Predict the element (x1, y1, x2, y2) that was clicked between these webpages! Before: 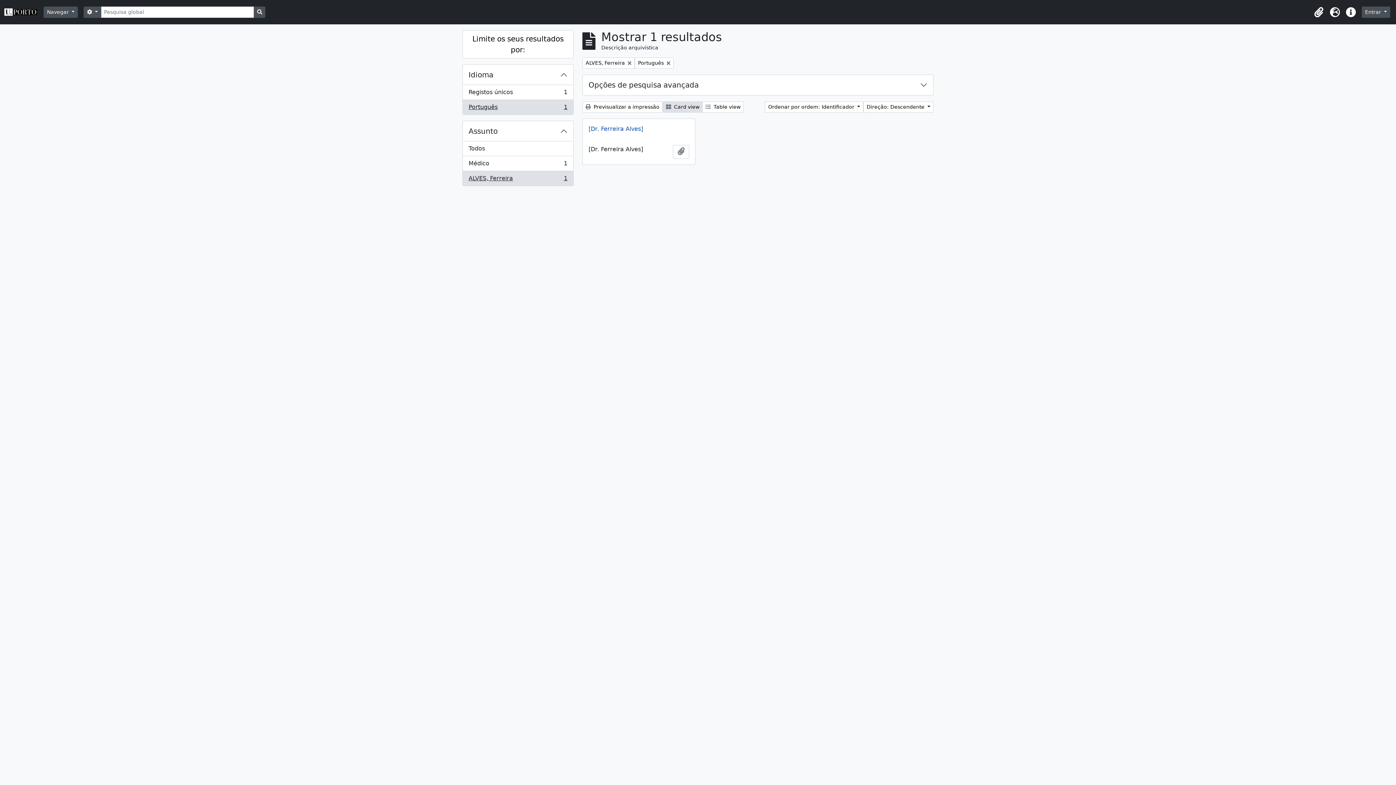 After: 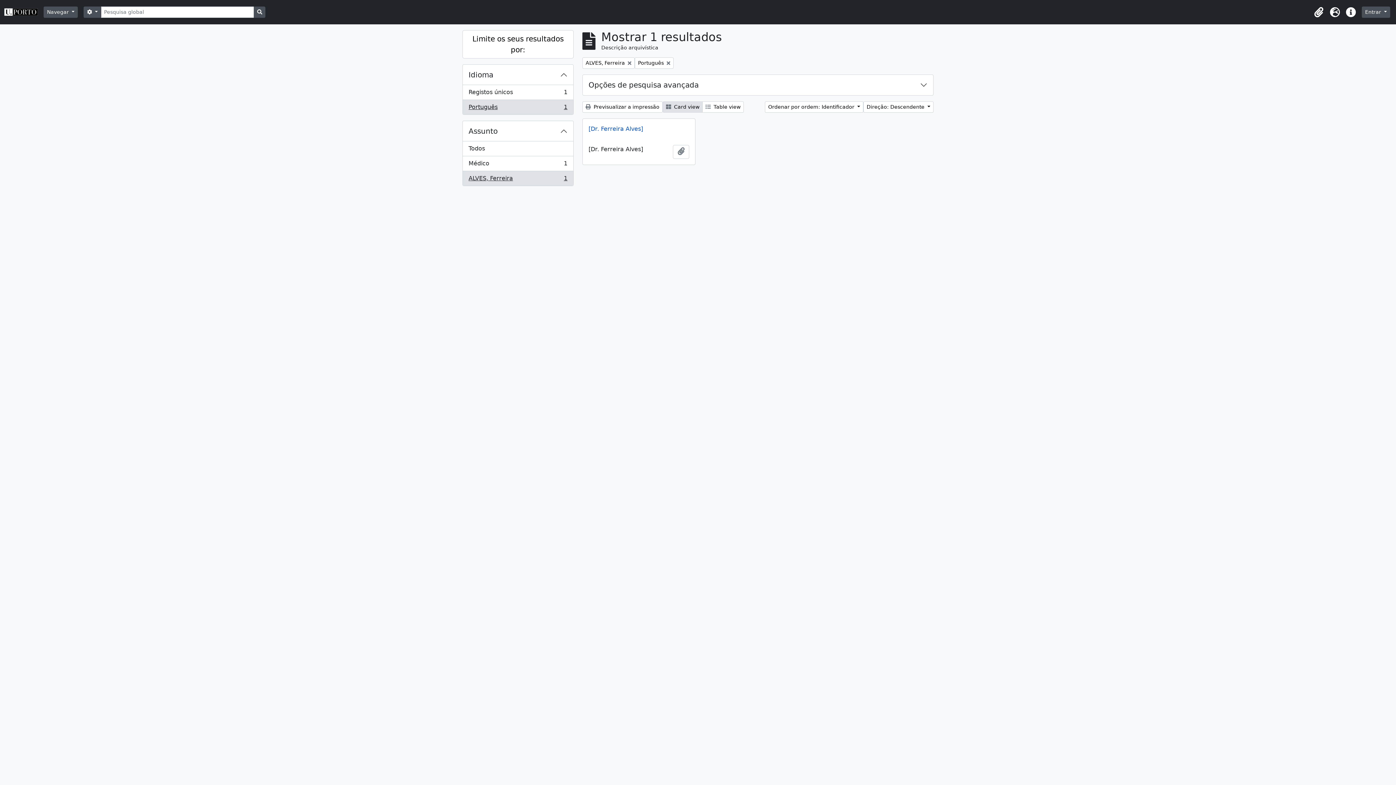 Action: bbox: (462, 170, 573, 185) label: ALVES, Ferreira
, 1 resultados
1